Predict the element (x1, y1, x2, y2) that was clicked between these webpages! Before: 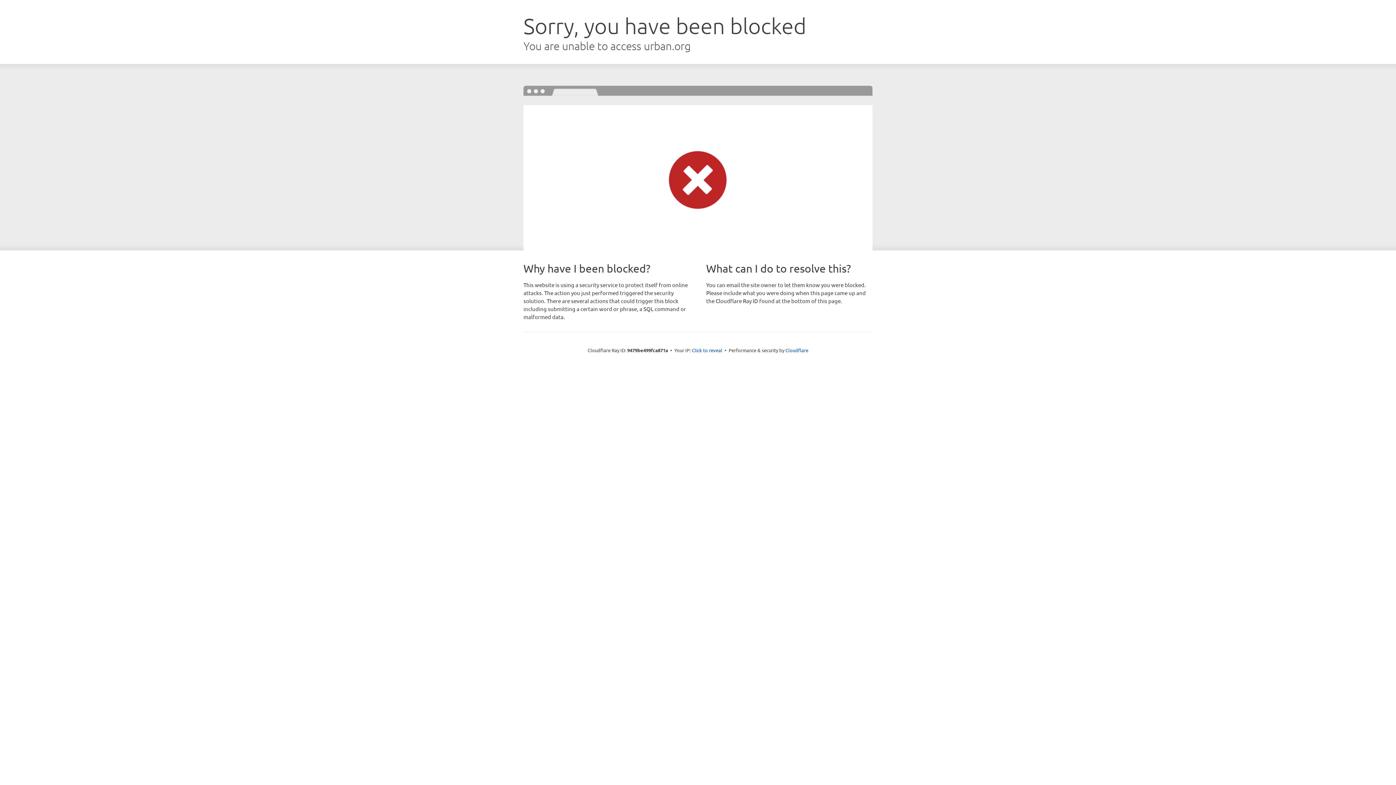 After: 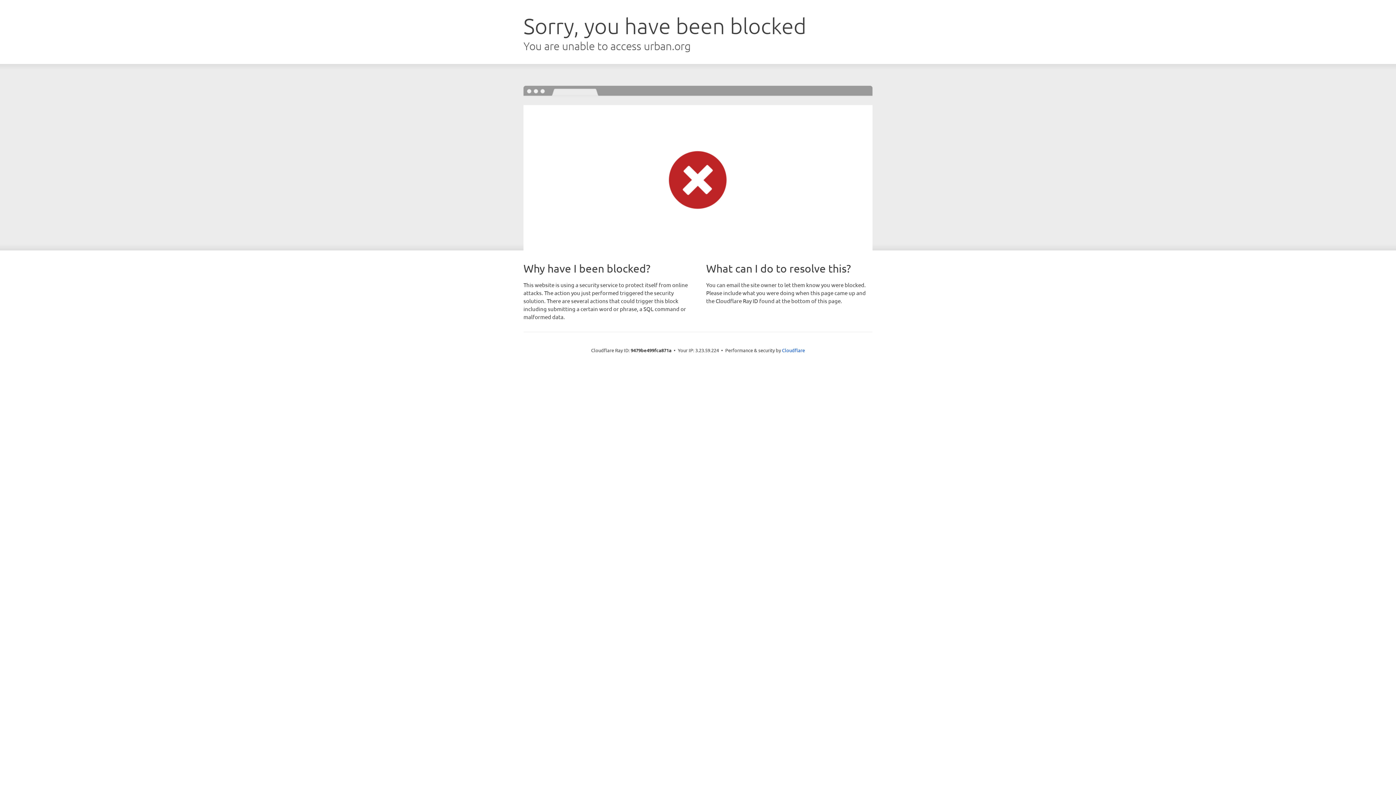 Action: label: Click to reveal bbox: (692, 346, 722, 353)